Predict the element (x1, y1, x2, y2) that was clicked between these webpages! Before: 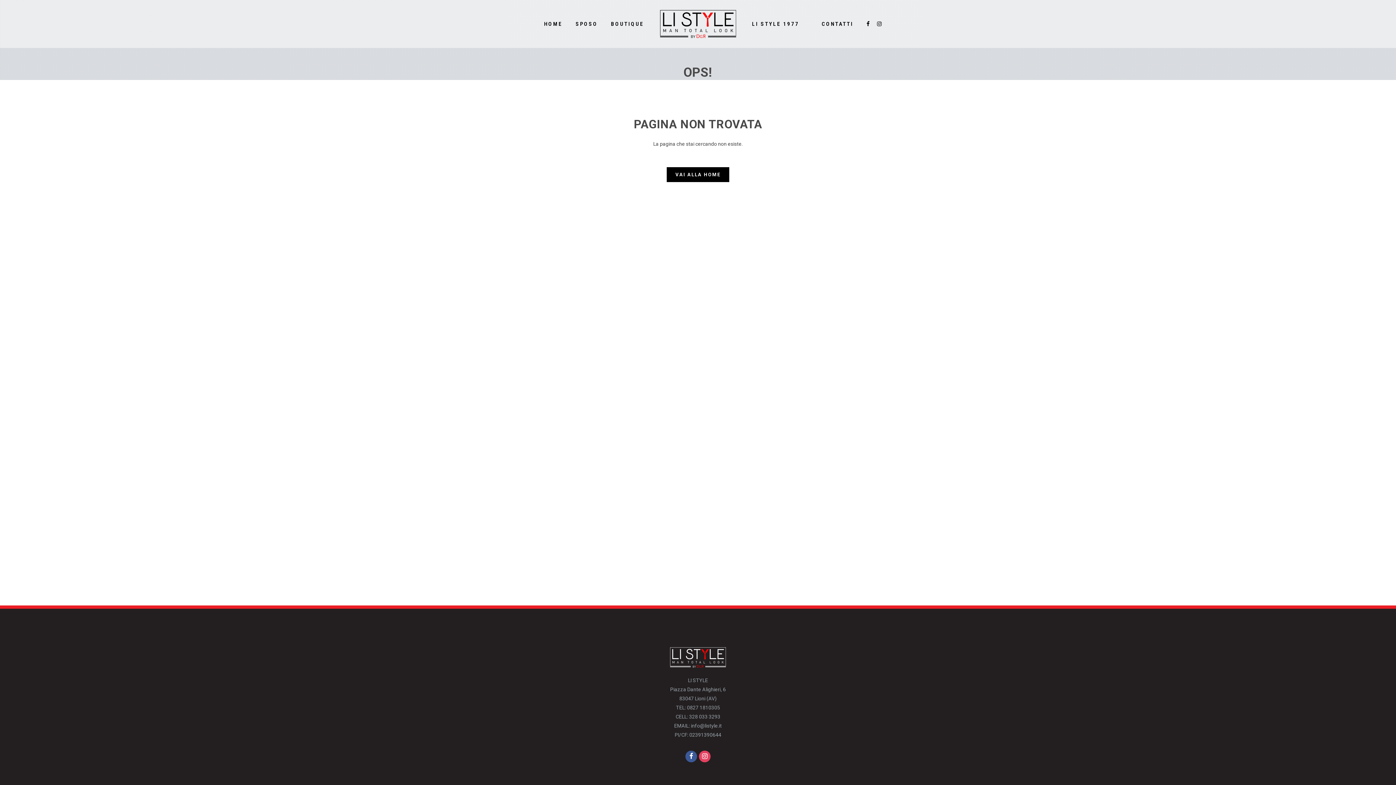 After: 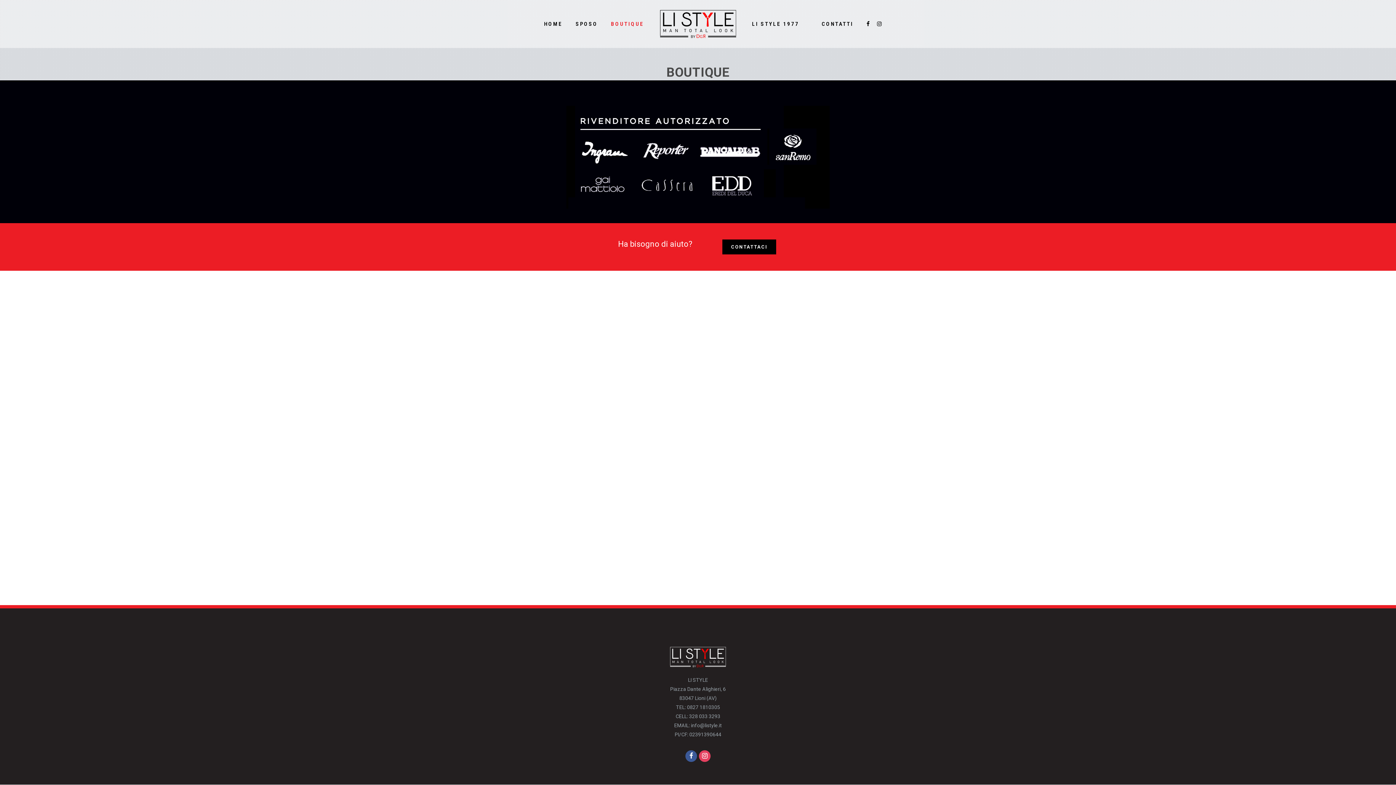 Action: bbox: (599, 0, 655, 48) label: BOUTIQUE